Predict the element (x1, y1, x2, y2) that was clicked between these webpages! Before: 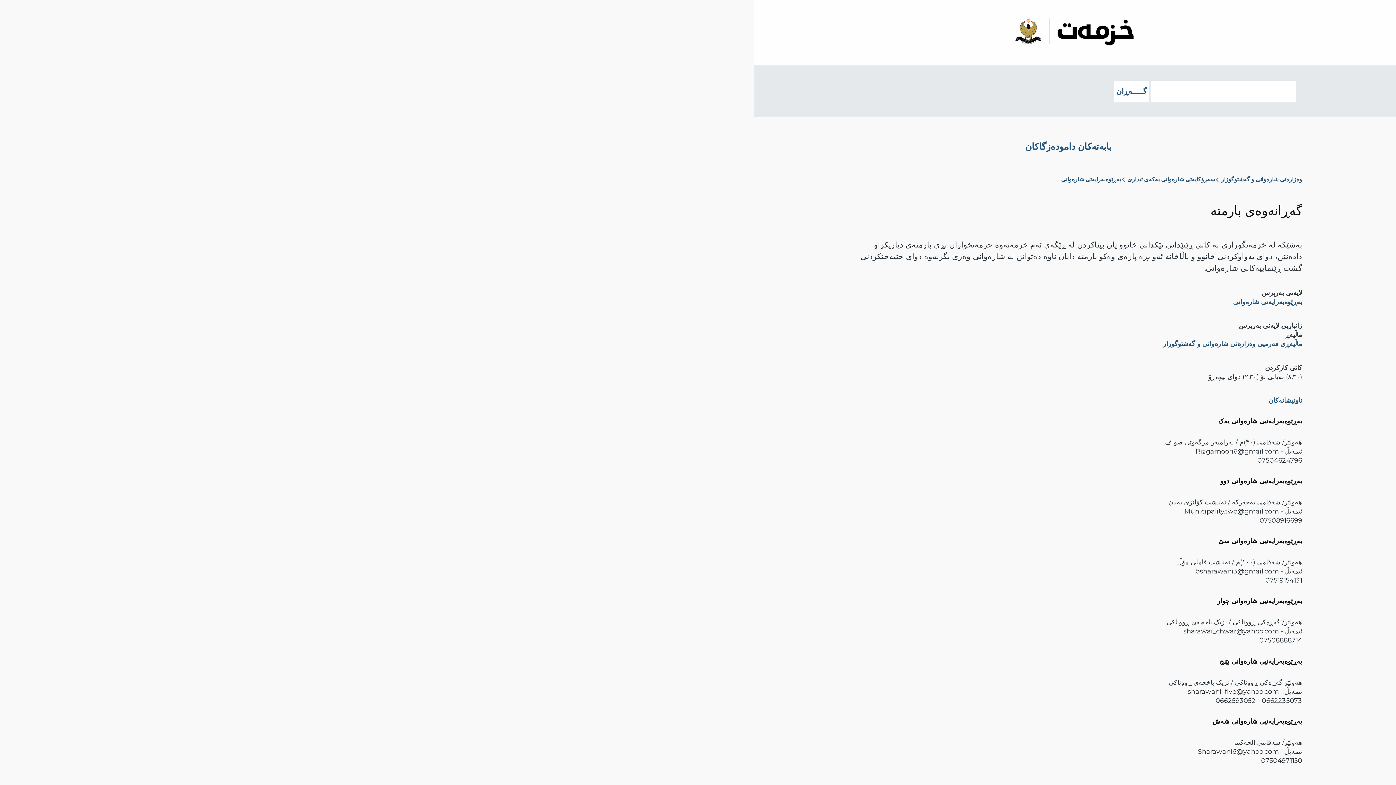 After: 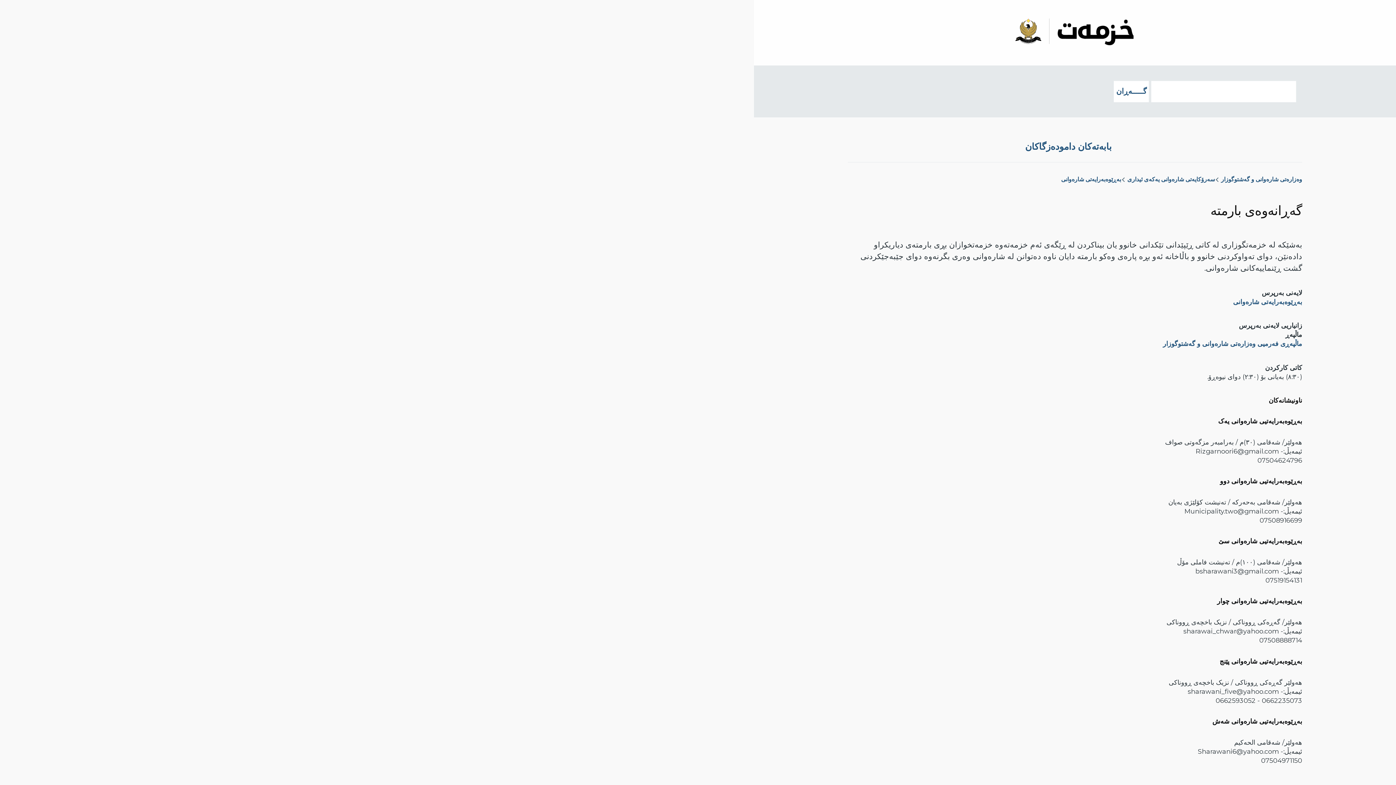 Action: bbox: (1269, 396, 1302, 404) label: ناونیشانەکان